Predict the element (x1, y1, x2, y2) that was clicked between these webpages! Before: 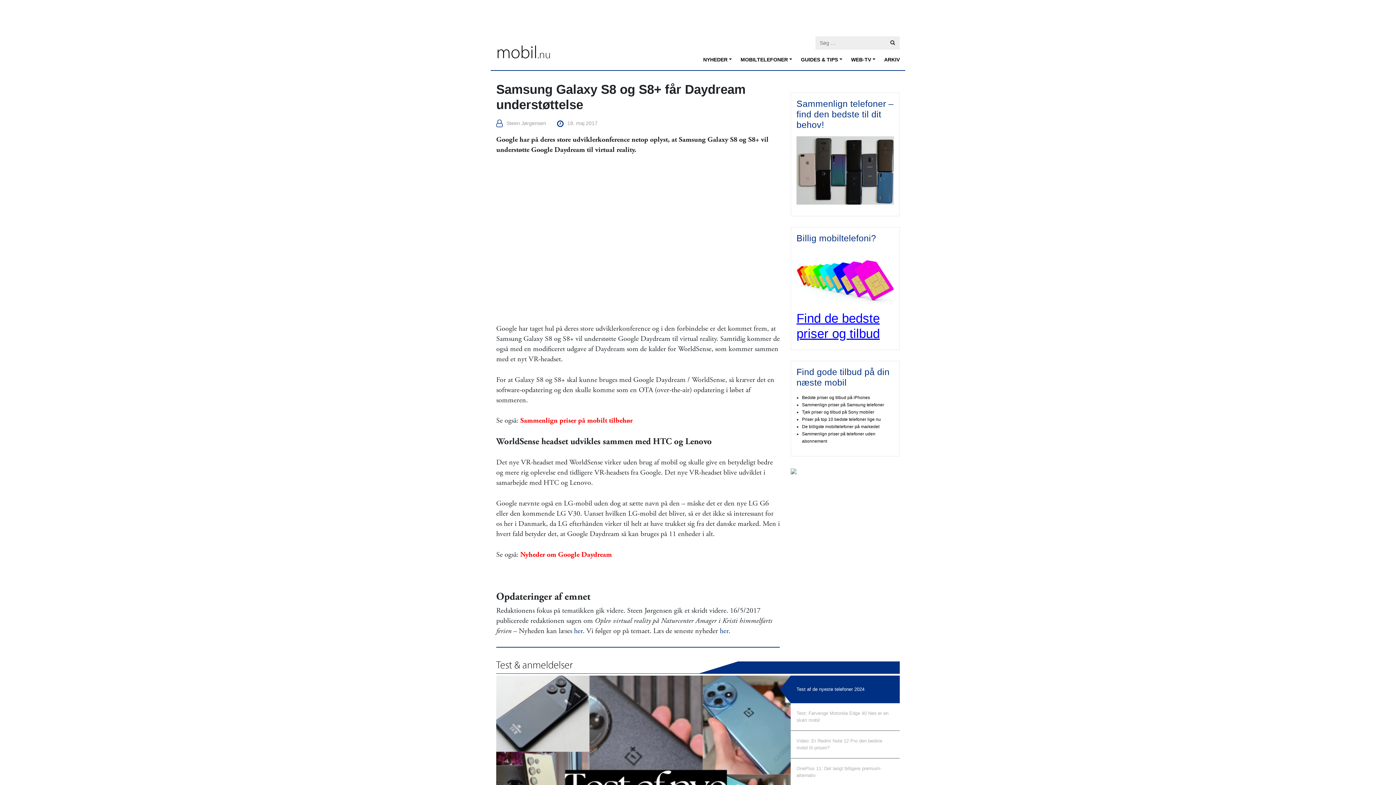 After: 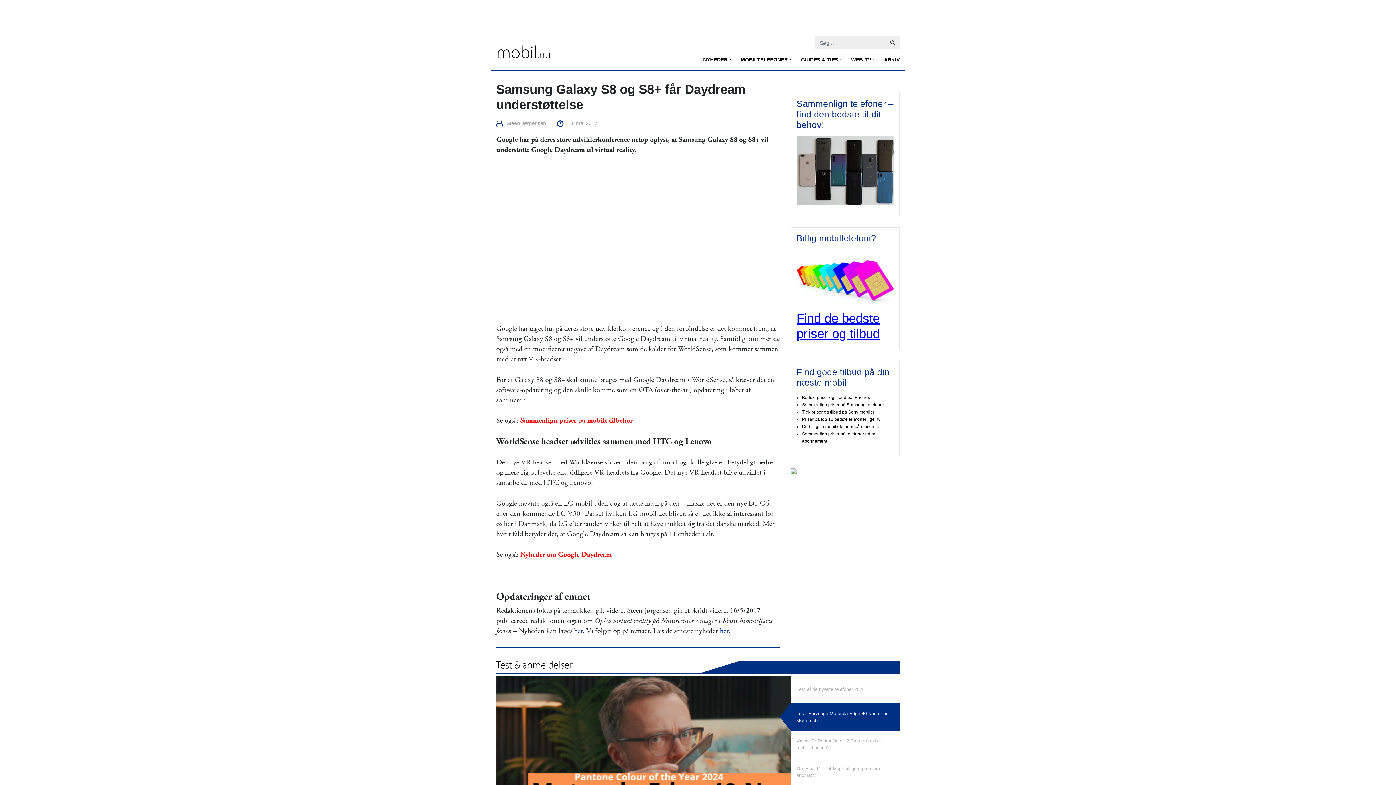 Action: label: Test: Farverige Motorola Edge 40 Neo er en skøn mobil bbox: (790, 703, 900, 731)